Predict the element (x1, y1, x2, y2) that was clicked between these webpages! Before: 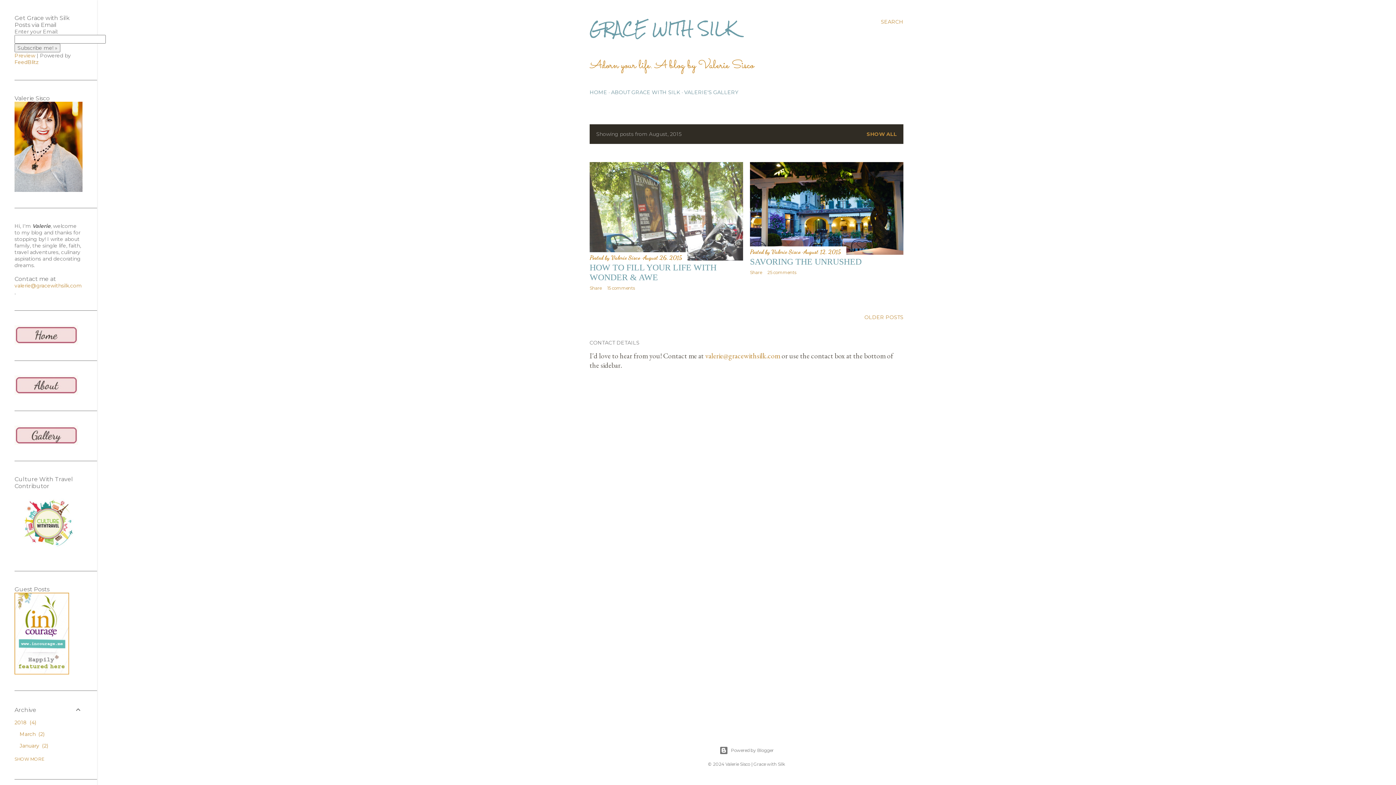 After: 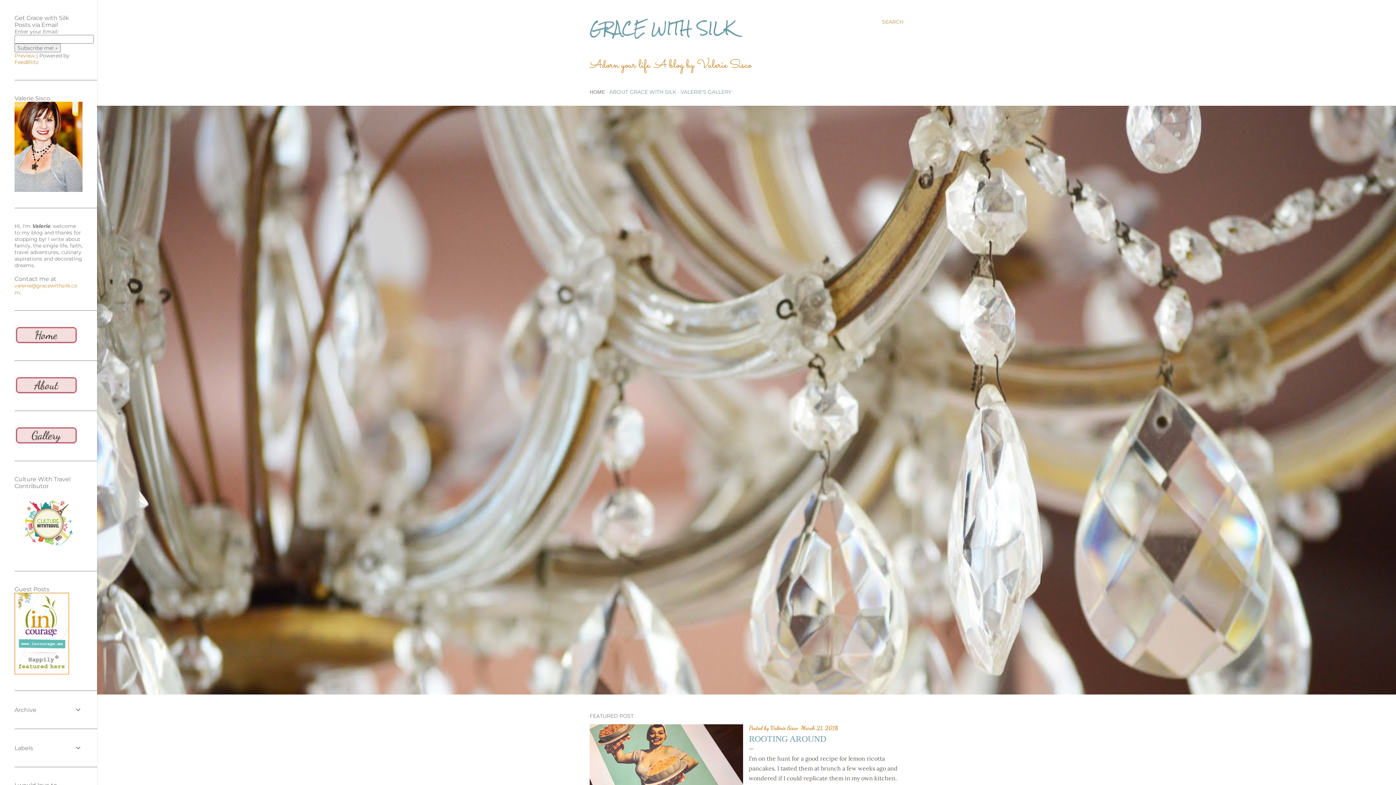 Action: bbox: (589, 89, 607, 95) label: HOME